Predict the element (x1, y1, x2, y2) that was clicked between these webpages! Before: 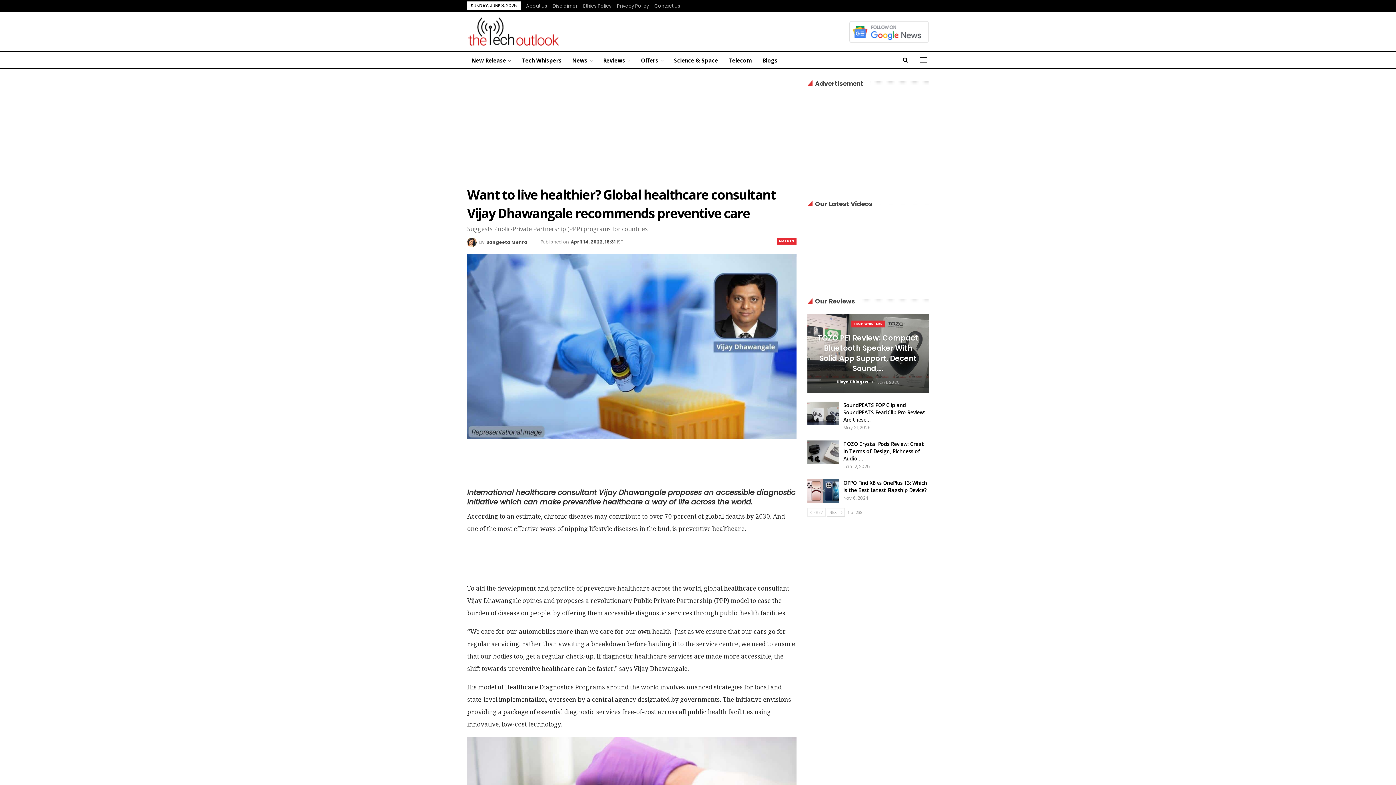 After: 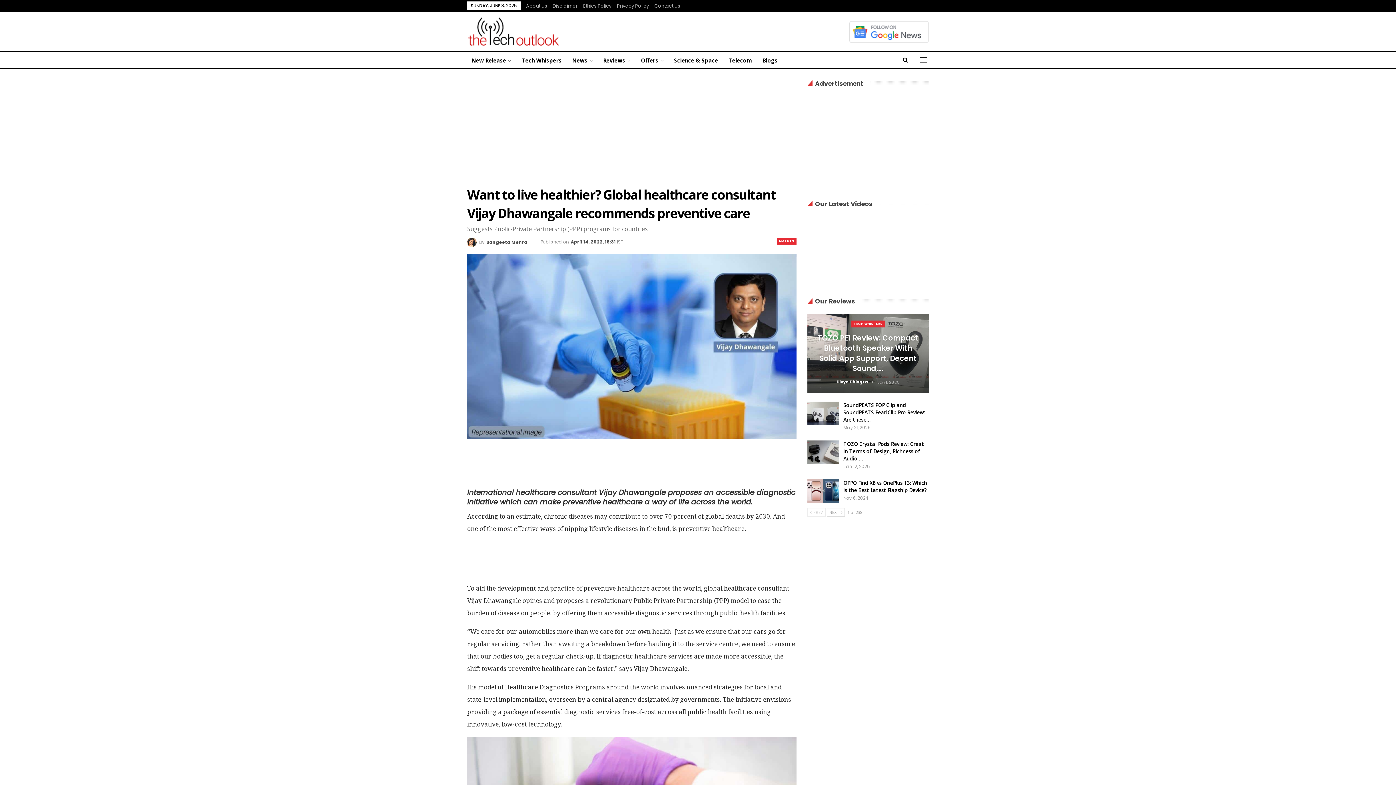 Action: label:  PREV bbox: (807, 508, 825, 517)